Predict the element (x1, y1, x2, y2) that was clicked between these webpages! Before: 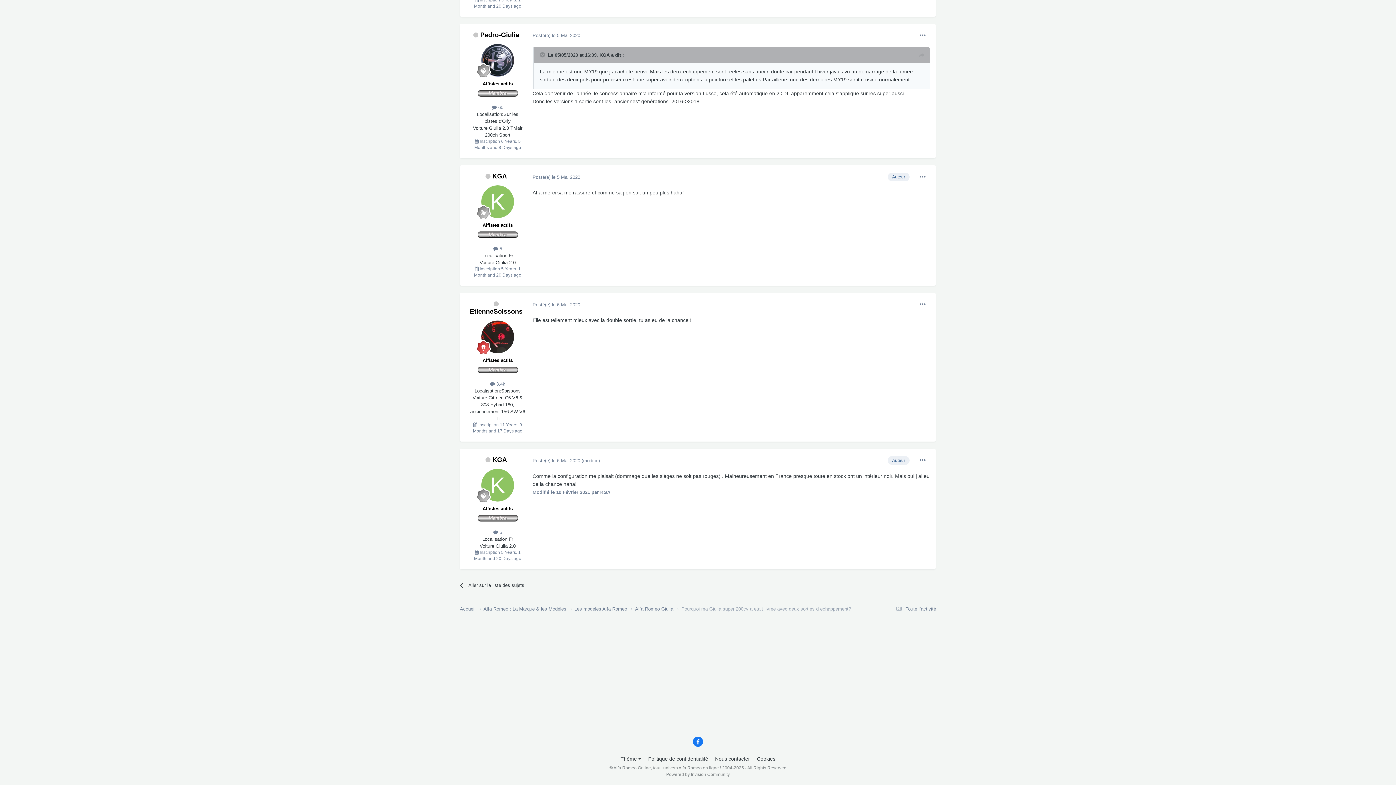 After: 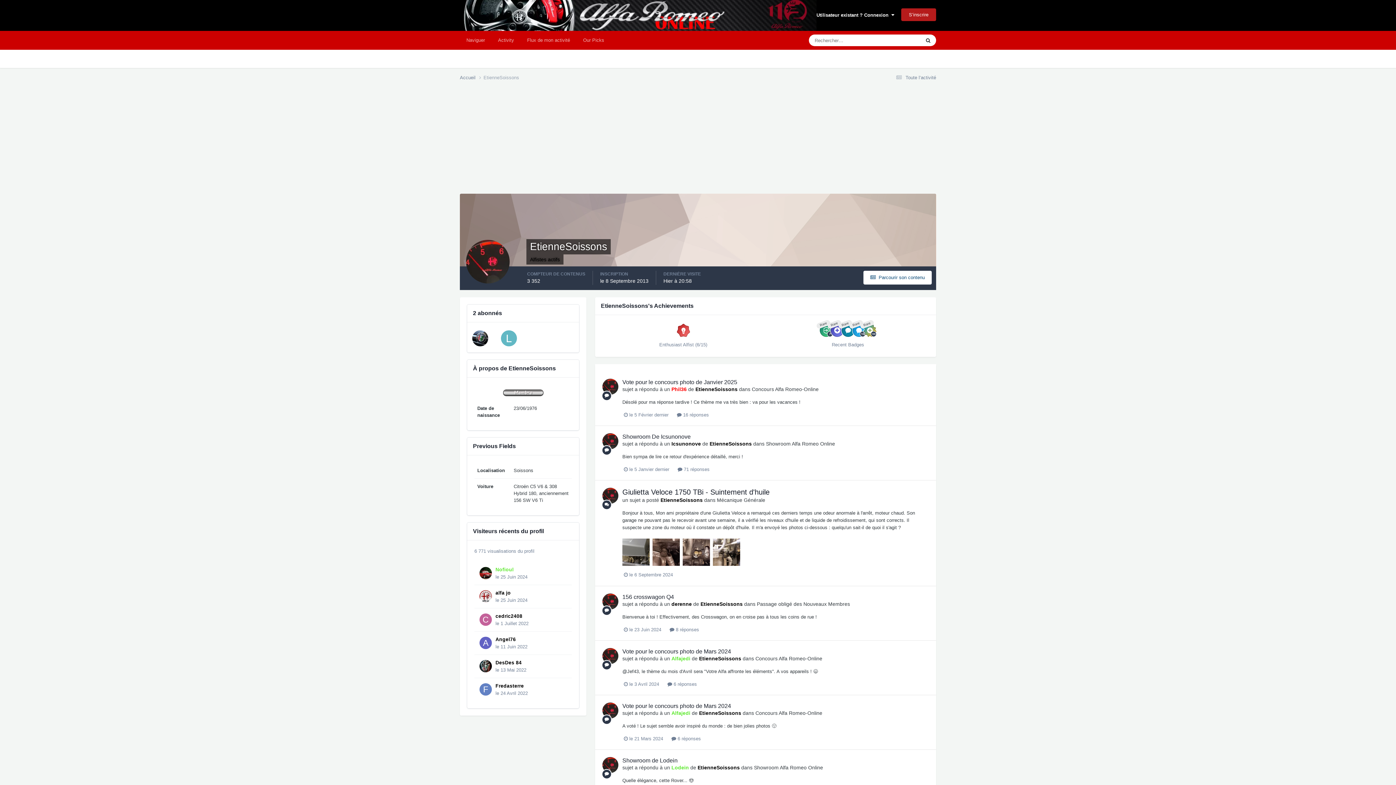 Action: label: EtienneSoissons bbox: (470, 308, 522, 315)